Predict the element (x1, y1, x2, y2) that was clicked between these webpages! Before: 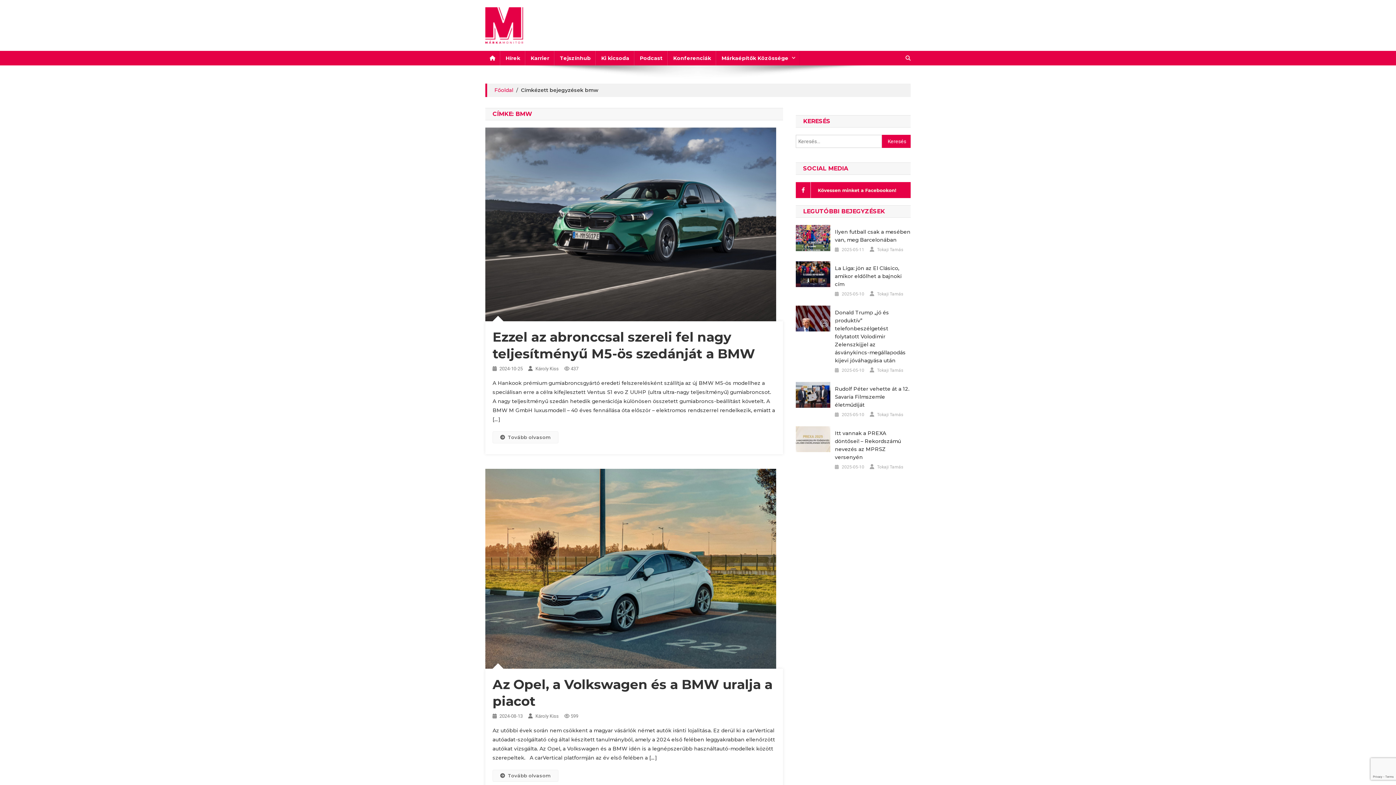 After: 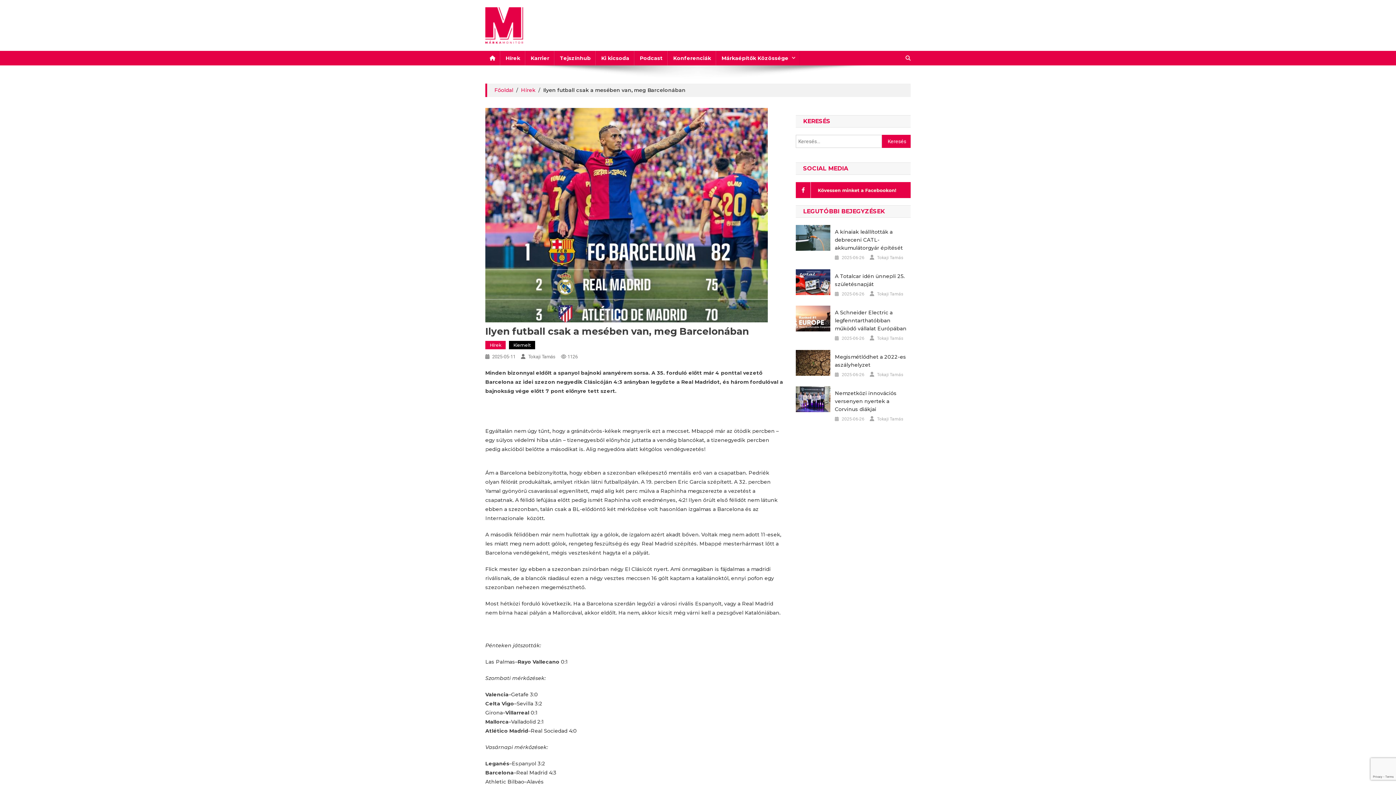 Action: bbox: (835, 227, 910, 243) label: Ilyen futball csak a mesében van, meg Barcelonában